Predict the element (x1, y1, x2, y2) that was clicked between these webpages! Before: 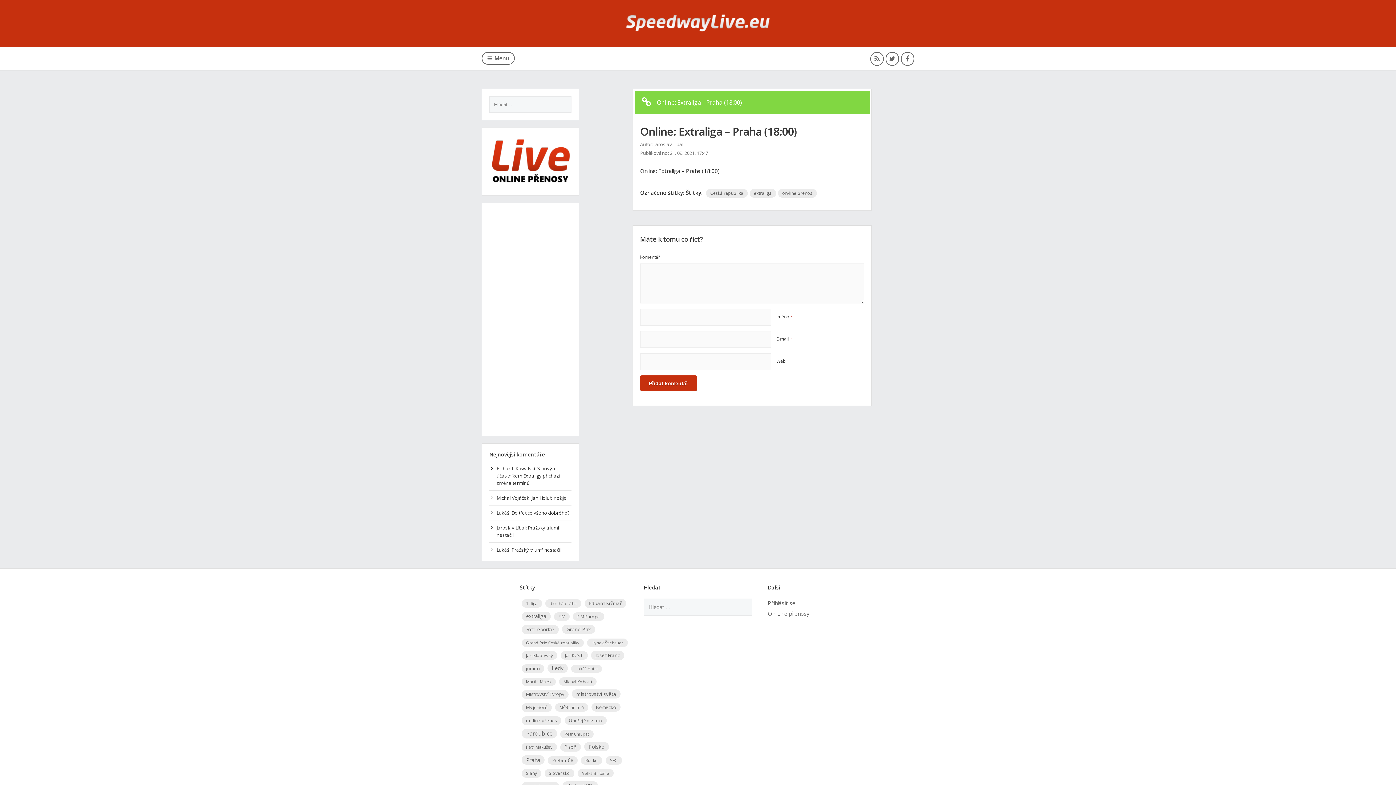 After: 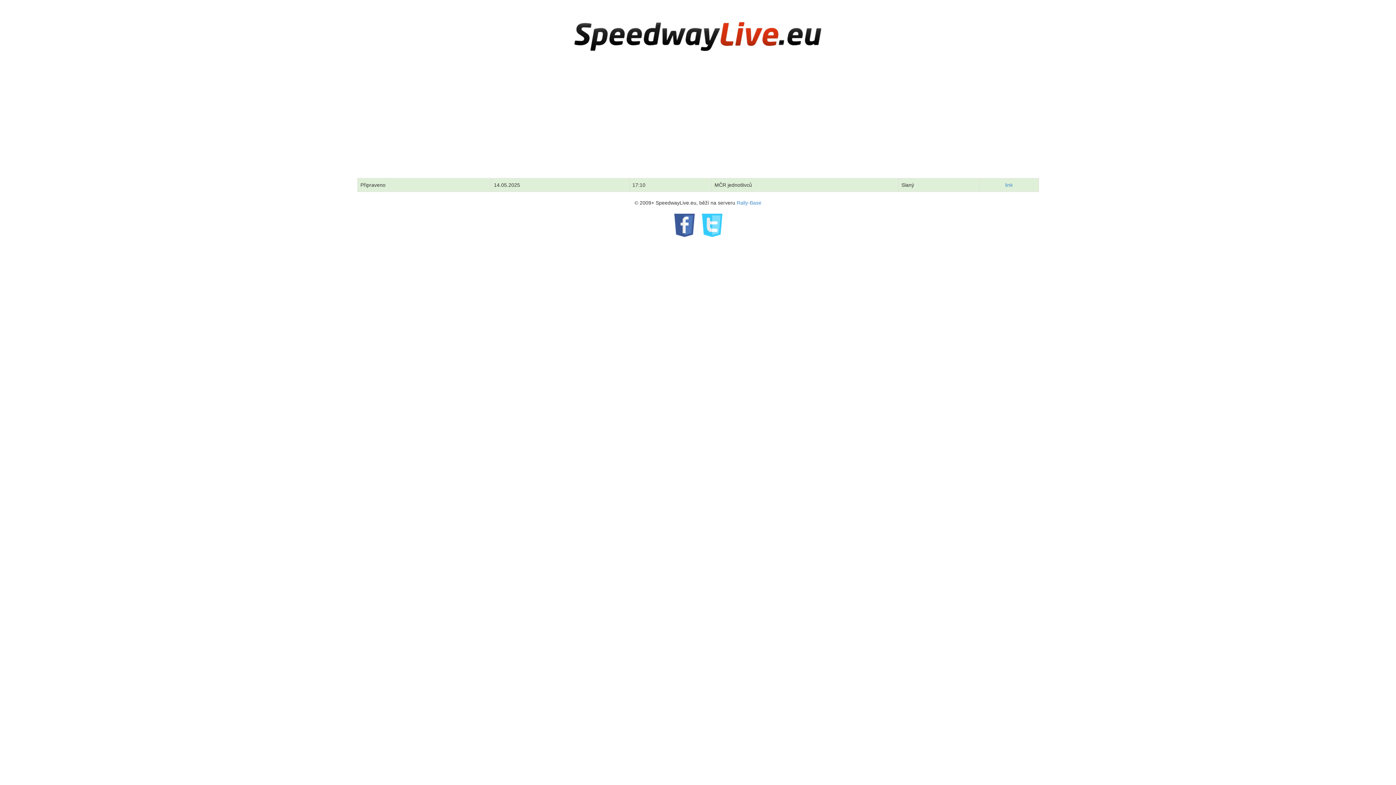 Action: bbox: (768, 610, 809, 617) label: On-Line přenosy